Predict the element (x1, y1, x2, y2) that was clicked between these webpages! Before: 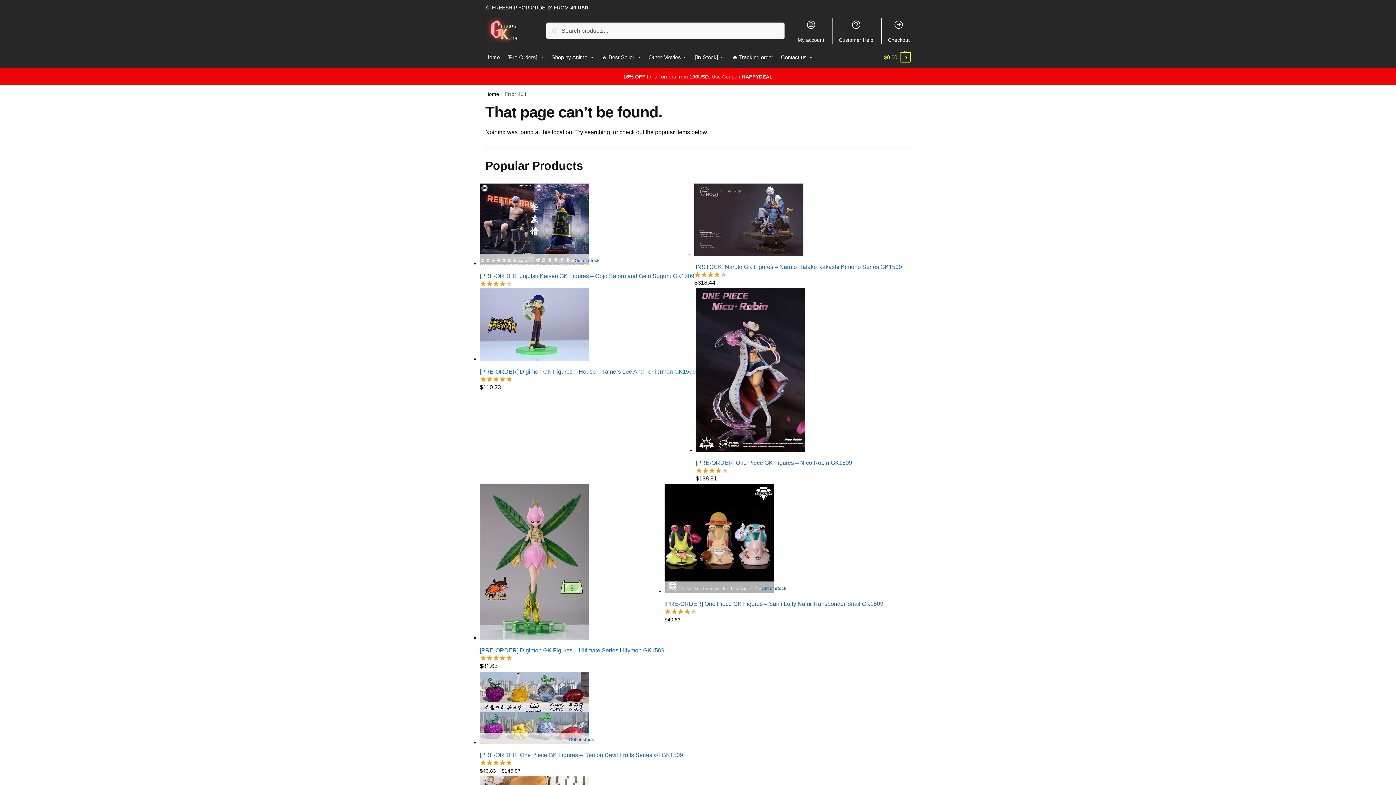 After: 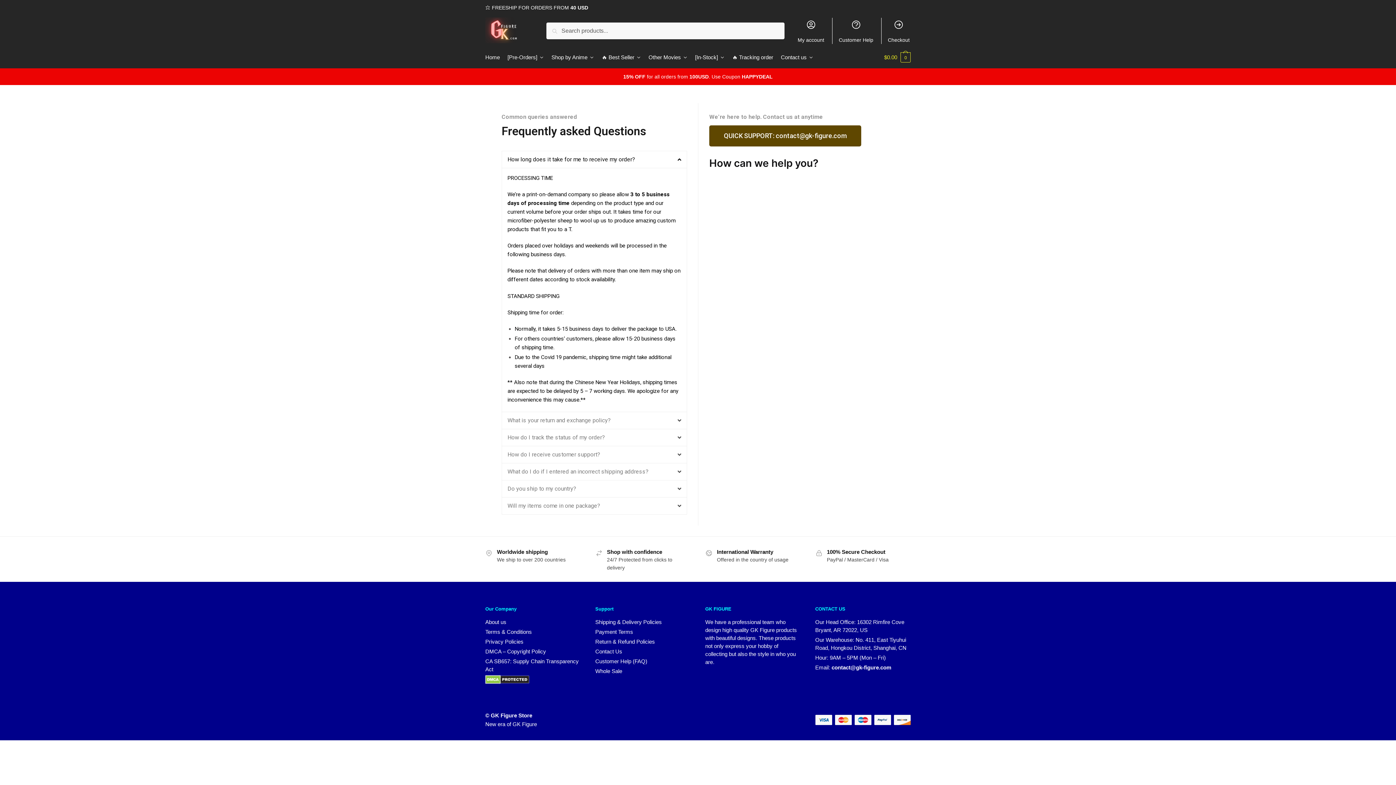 Action: bbox: (778, 46, 816, 68) label: Contact us